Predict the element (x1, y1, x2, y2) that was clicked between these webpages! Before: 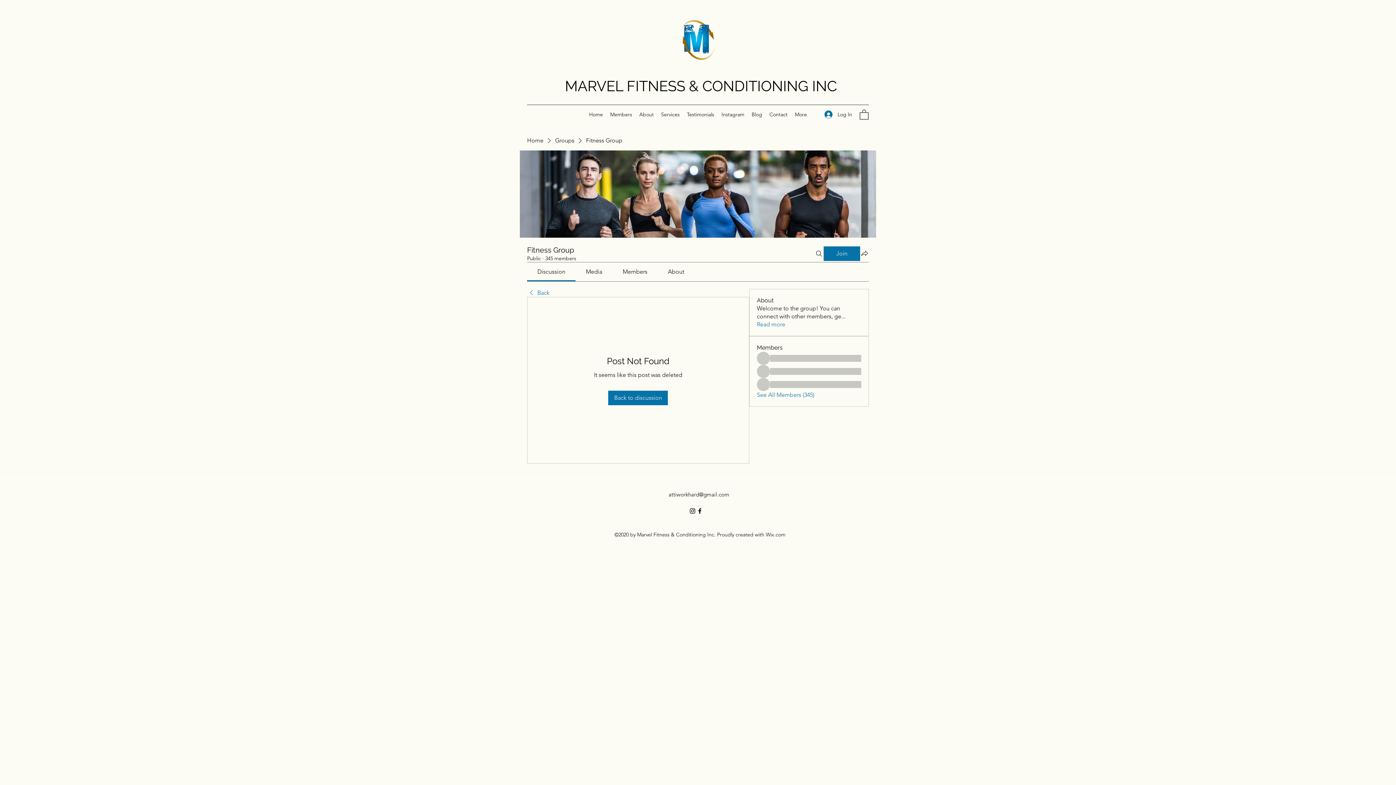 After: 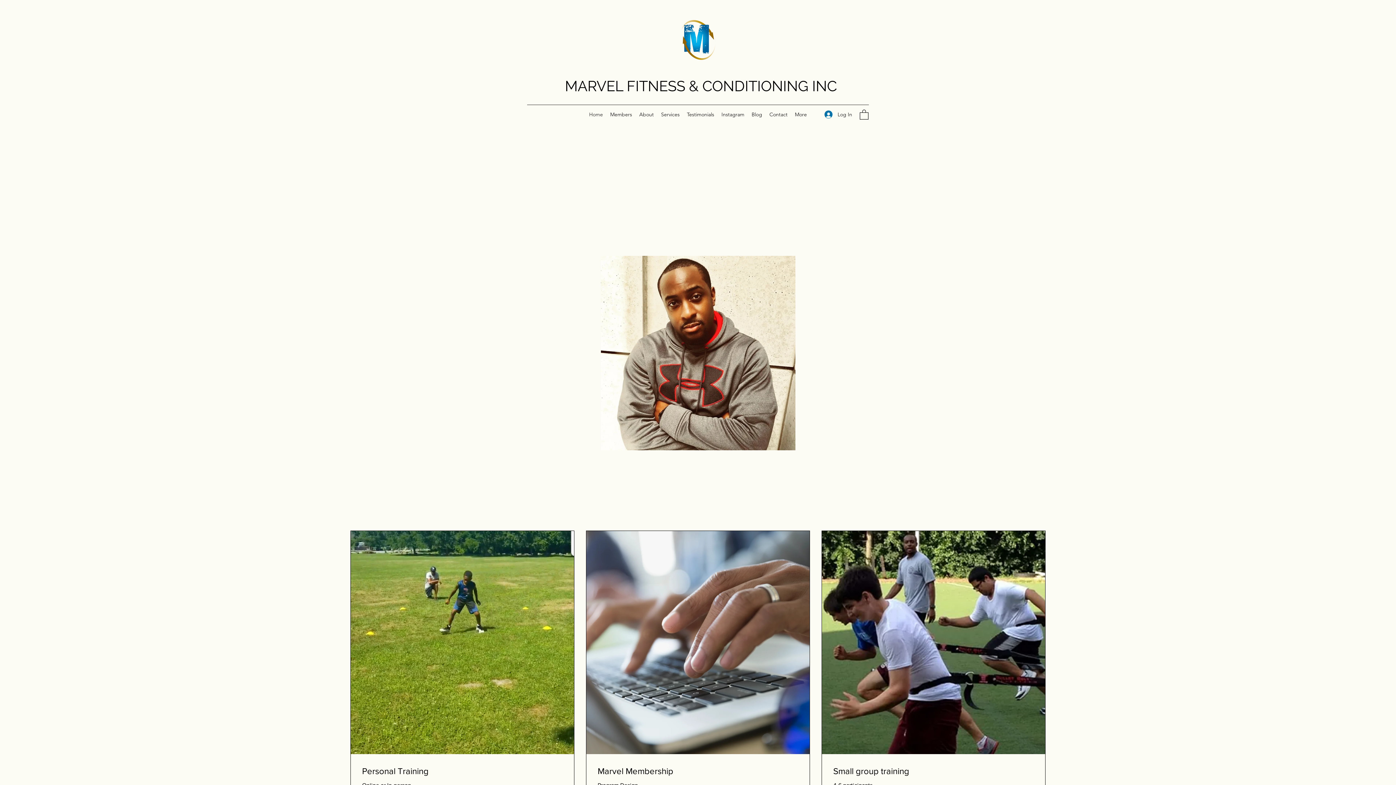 Action: bbox: (669, 10, 727, 69)